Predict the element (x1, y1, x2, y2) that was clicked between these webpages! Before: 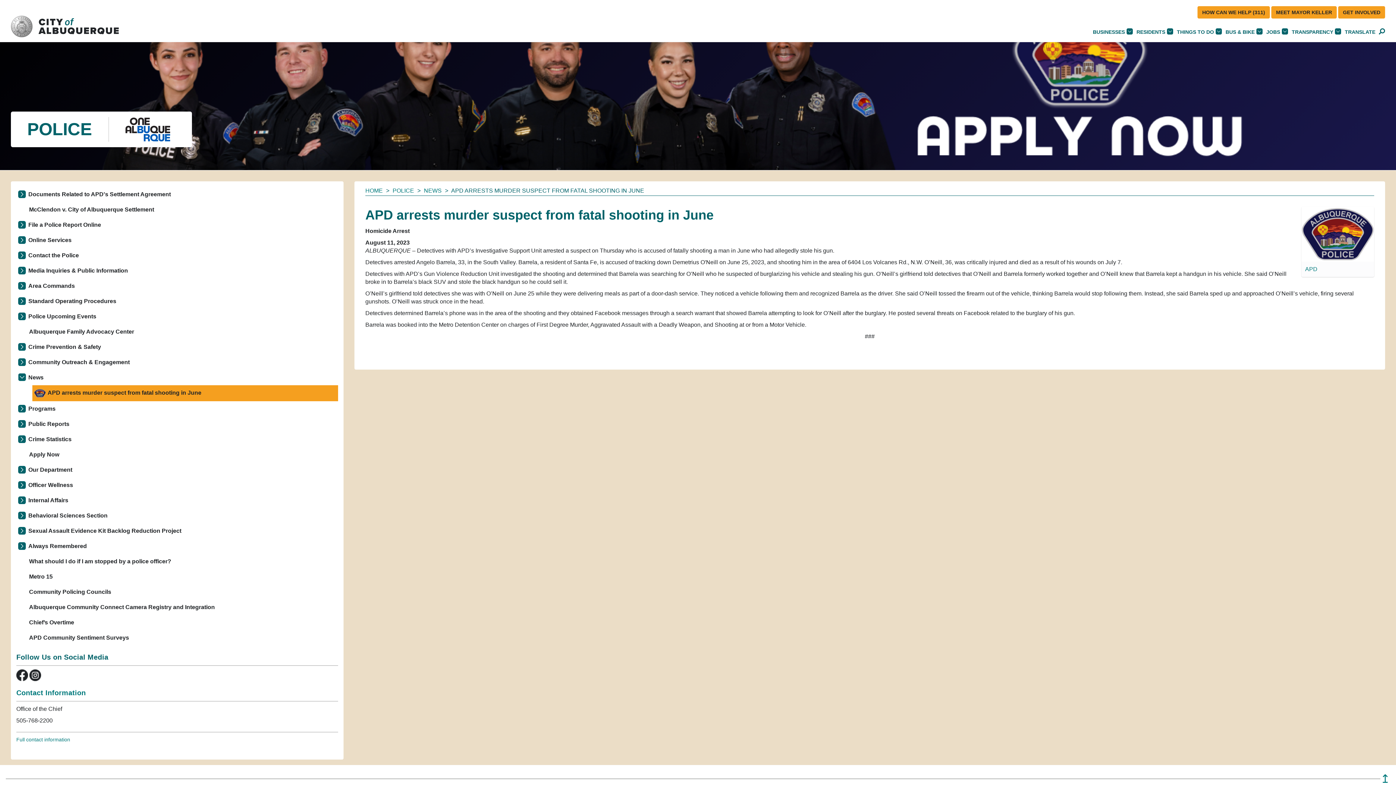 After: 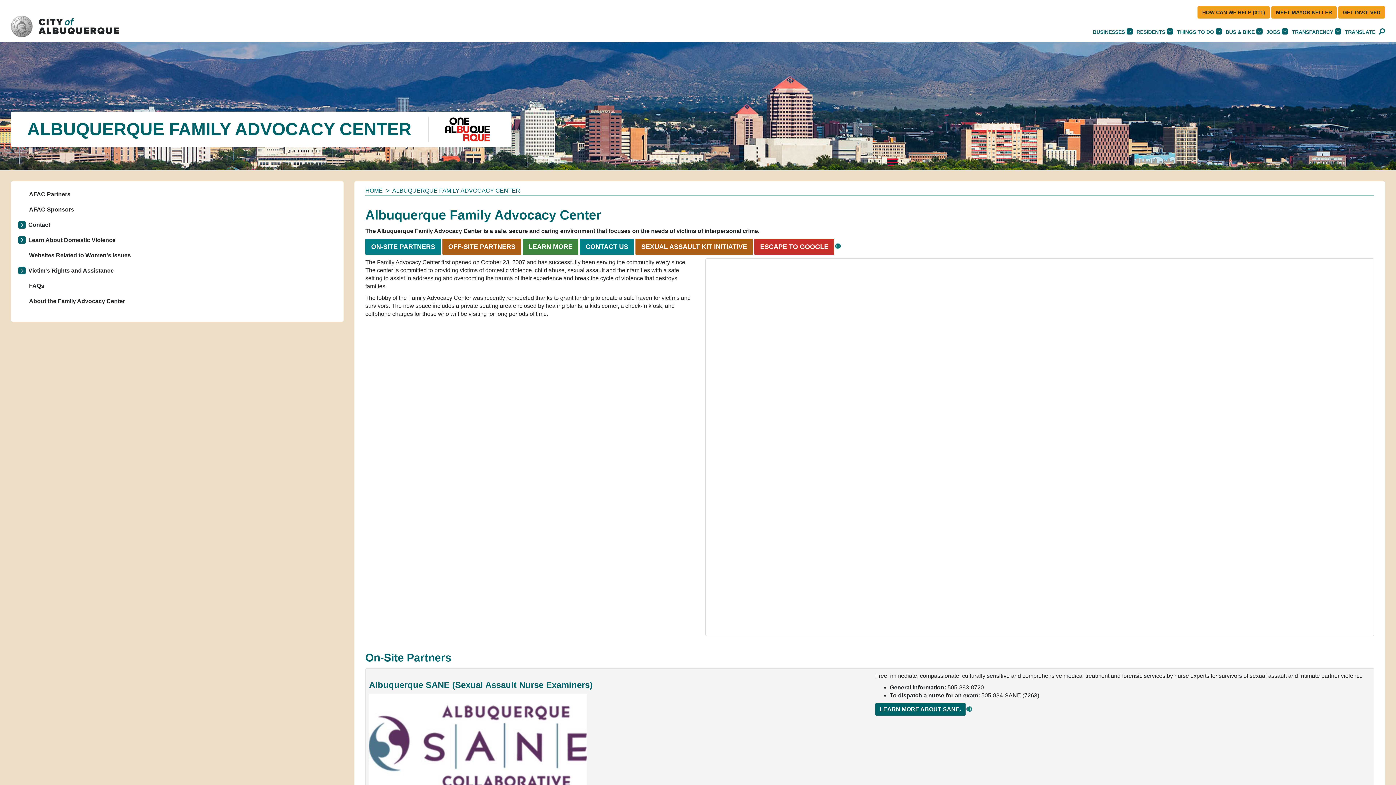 Action: label: Albuquerque Family Advocacy Center bbox: (16, 324, 338, 339)